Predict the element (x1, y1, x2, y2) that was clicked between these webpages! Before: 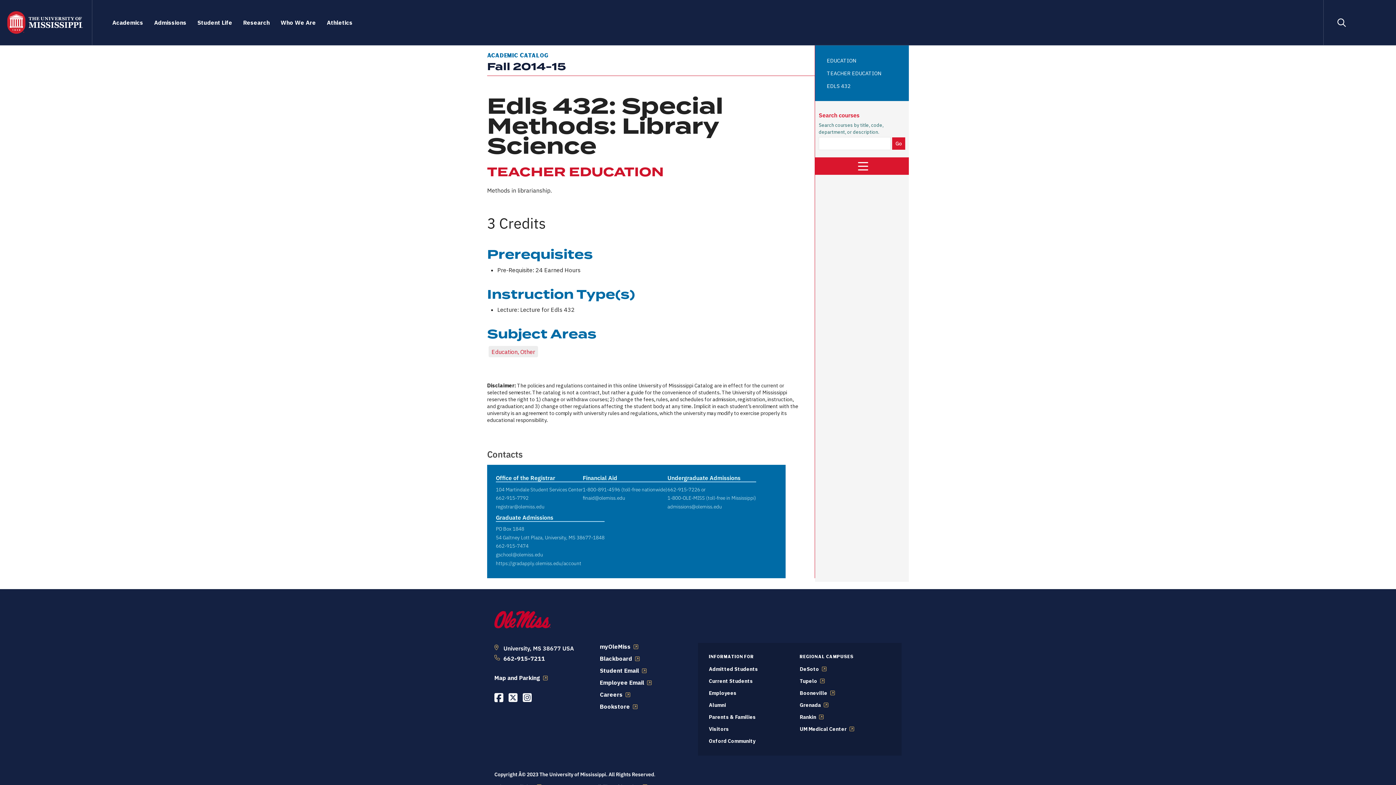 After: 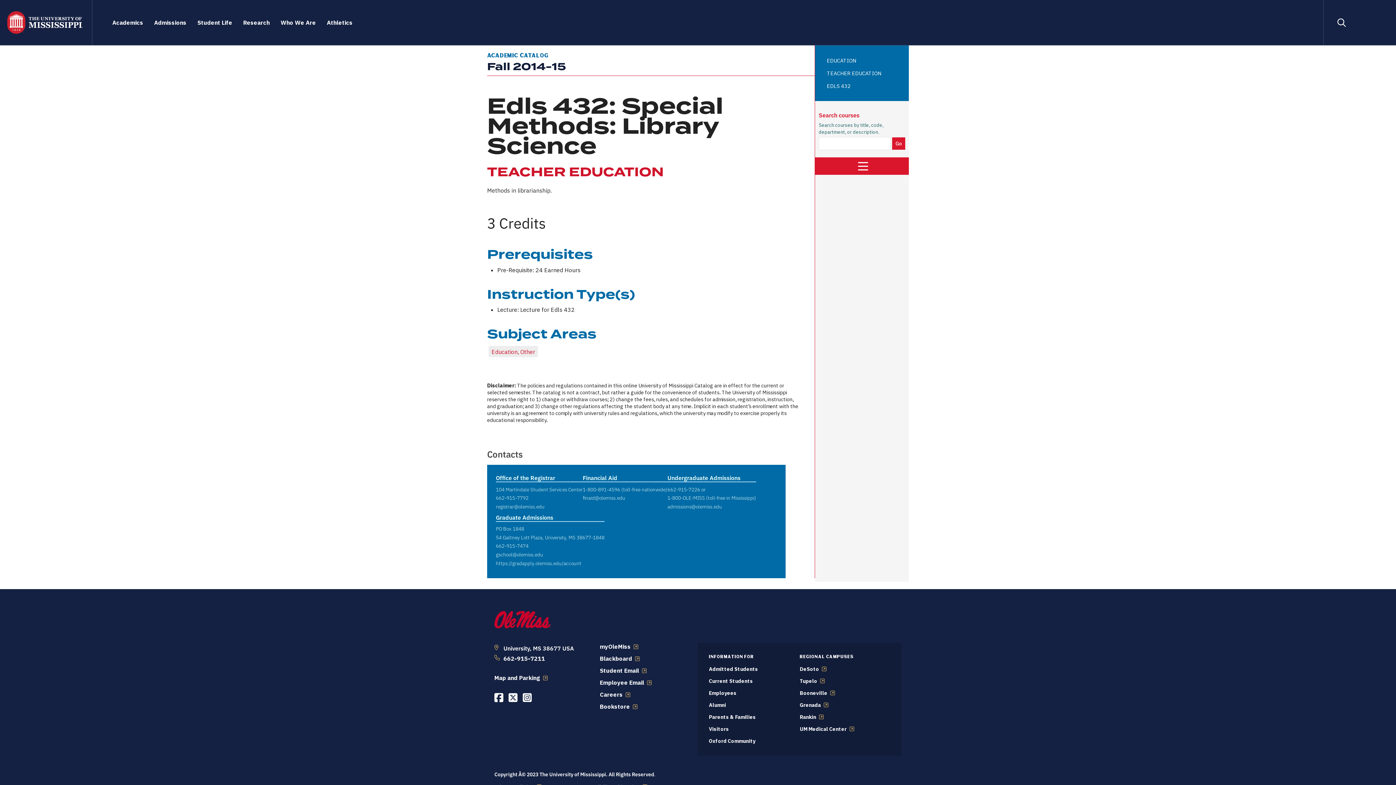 Action: label: Map and Parking bbox: (494, 674, 585, 682)